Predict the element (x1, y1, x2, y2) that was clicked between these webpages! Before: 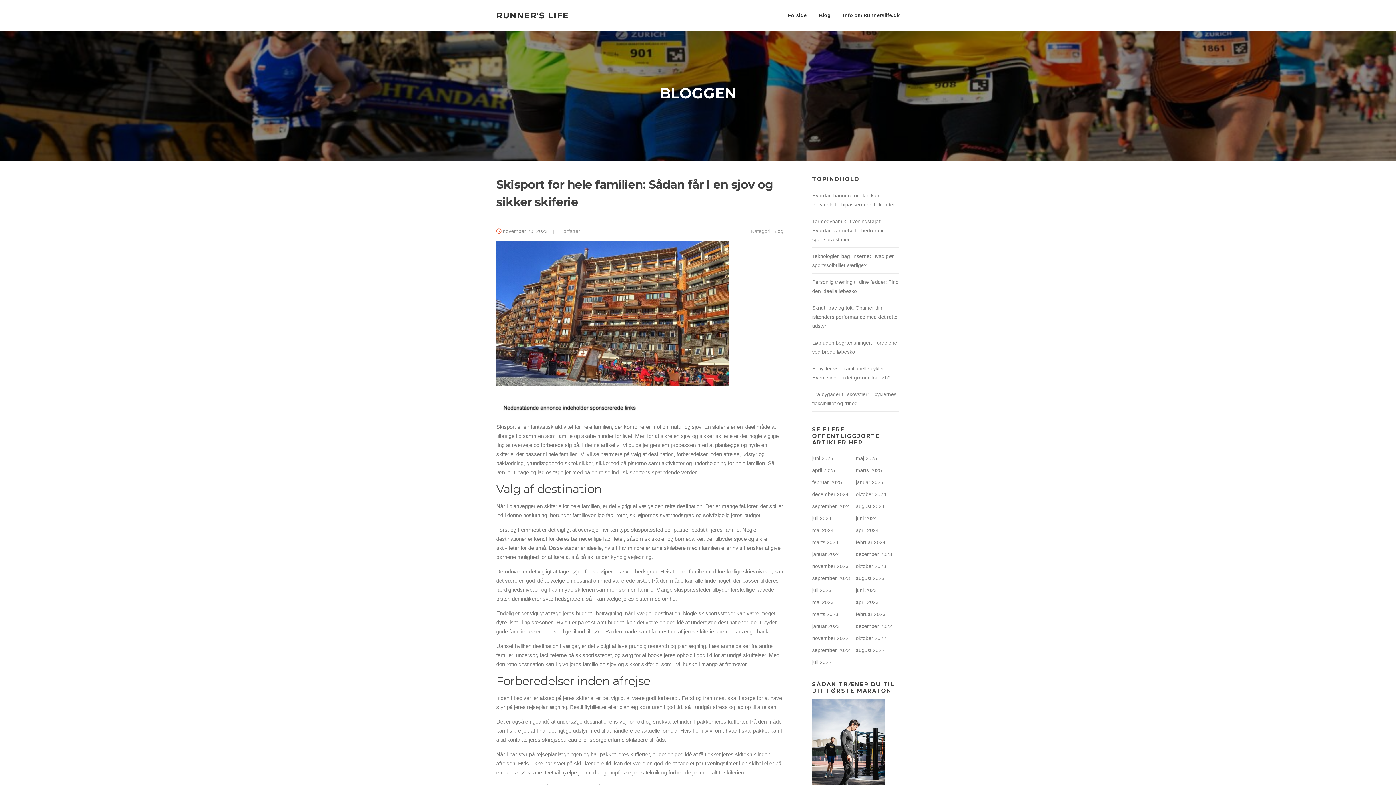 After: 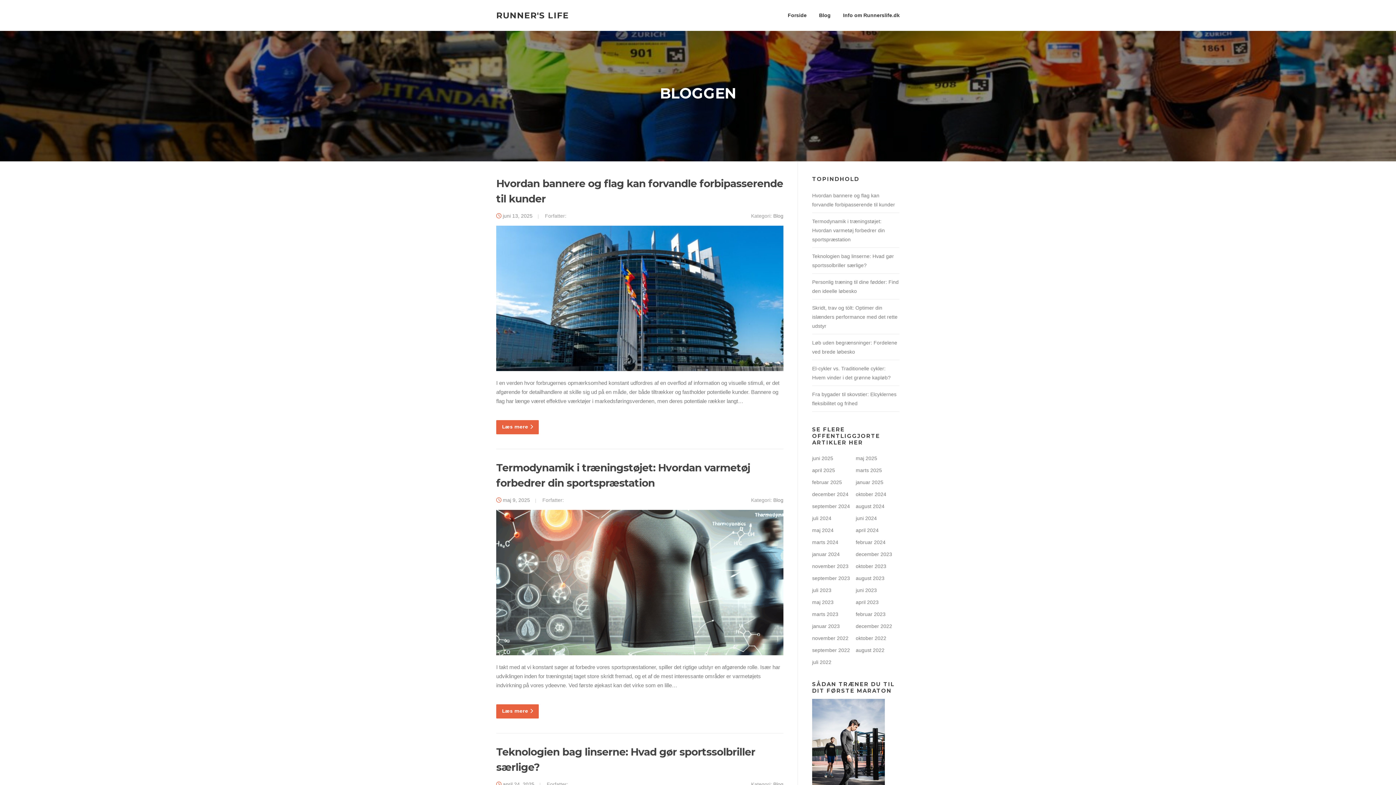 Action: label: december 2023 bbox: (856, 551, 892, 557)